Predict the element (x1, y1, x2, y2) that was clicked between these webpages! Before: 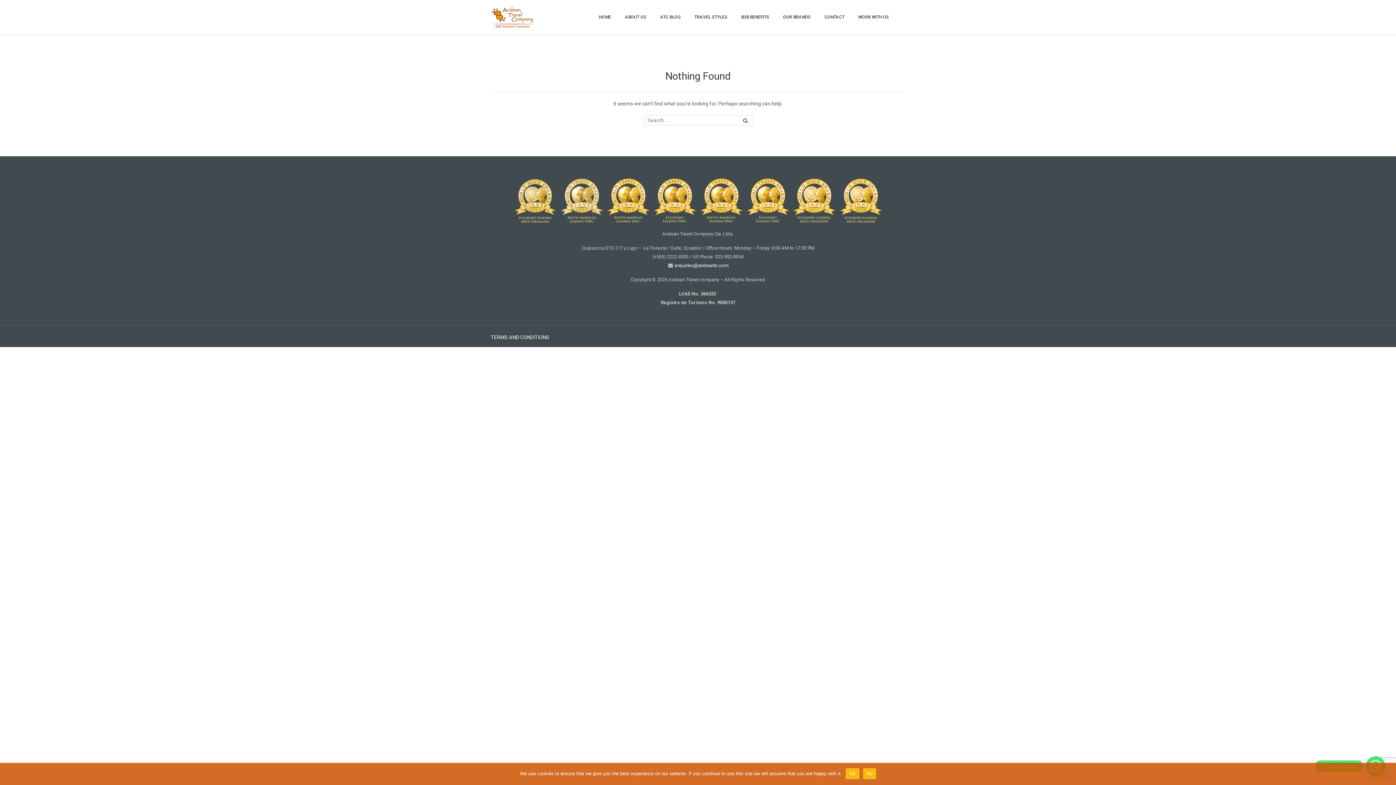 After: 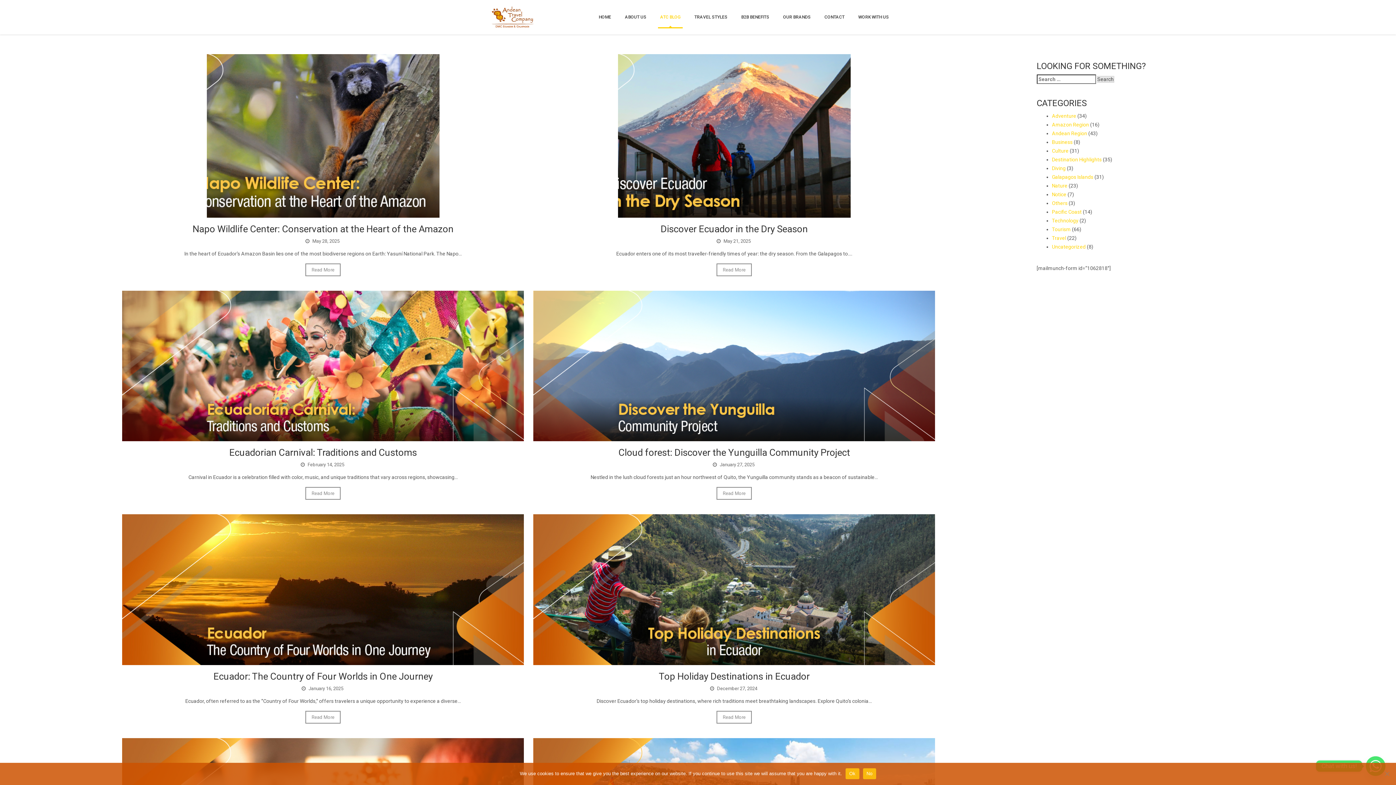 Action: bbox: (660, 7, 680, 27) label: ATC BLOG